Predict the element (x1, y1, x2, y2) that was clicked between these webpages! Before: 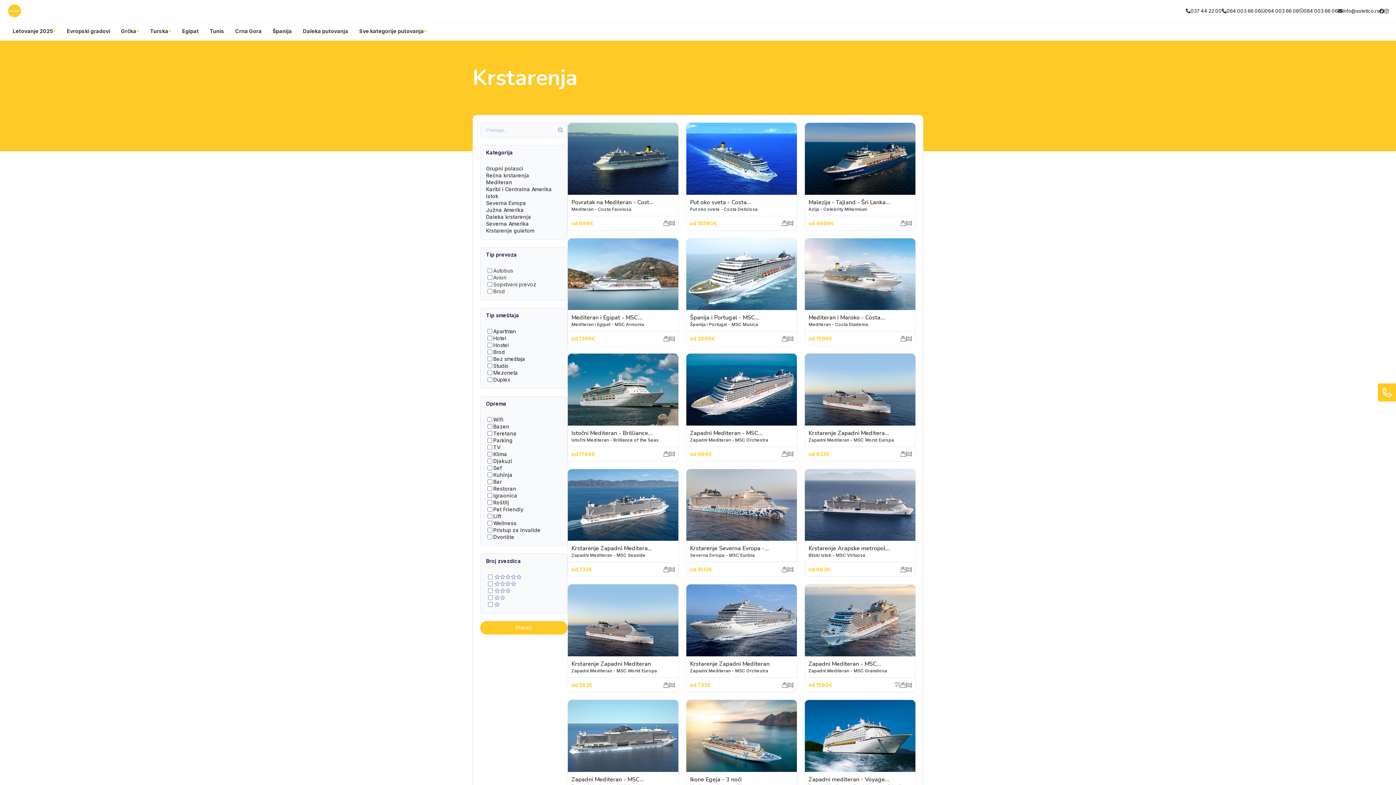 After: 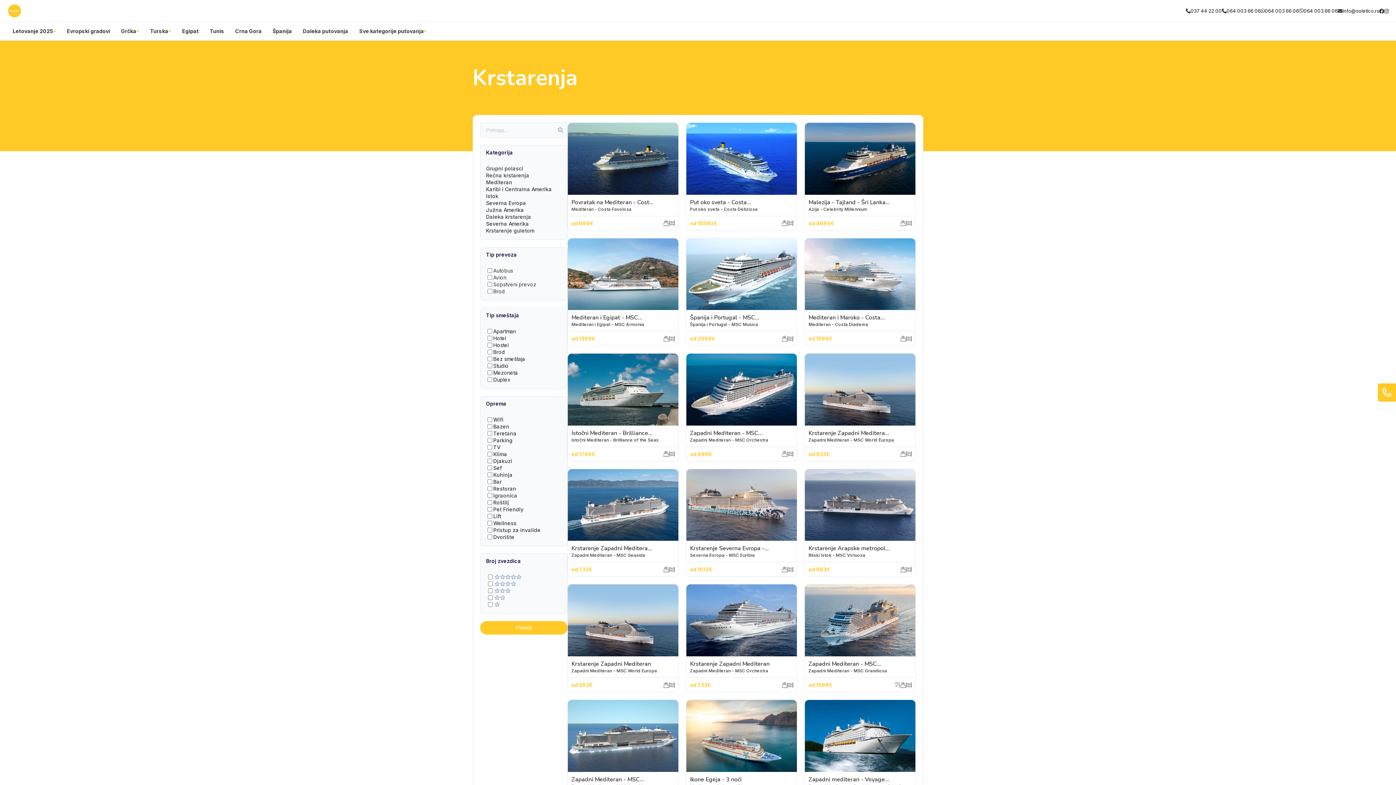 Action: bbox: (1384, 7, 1389, 14)